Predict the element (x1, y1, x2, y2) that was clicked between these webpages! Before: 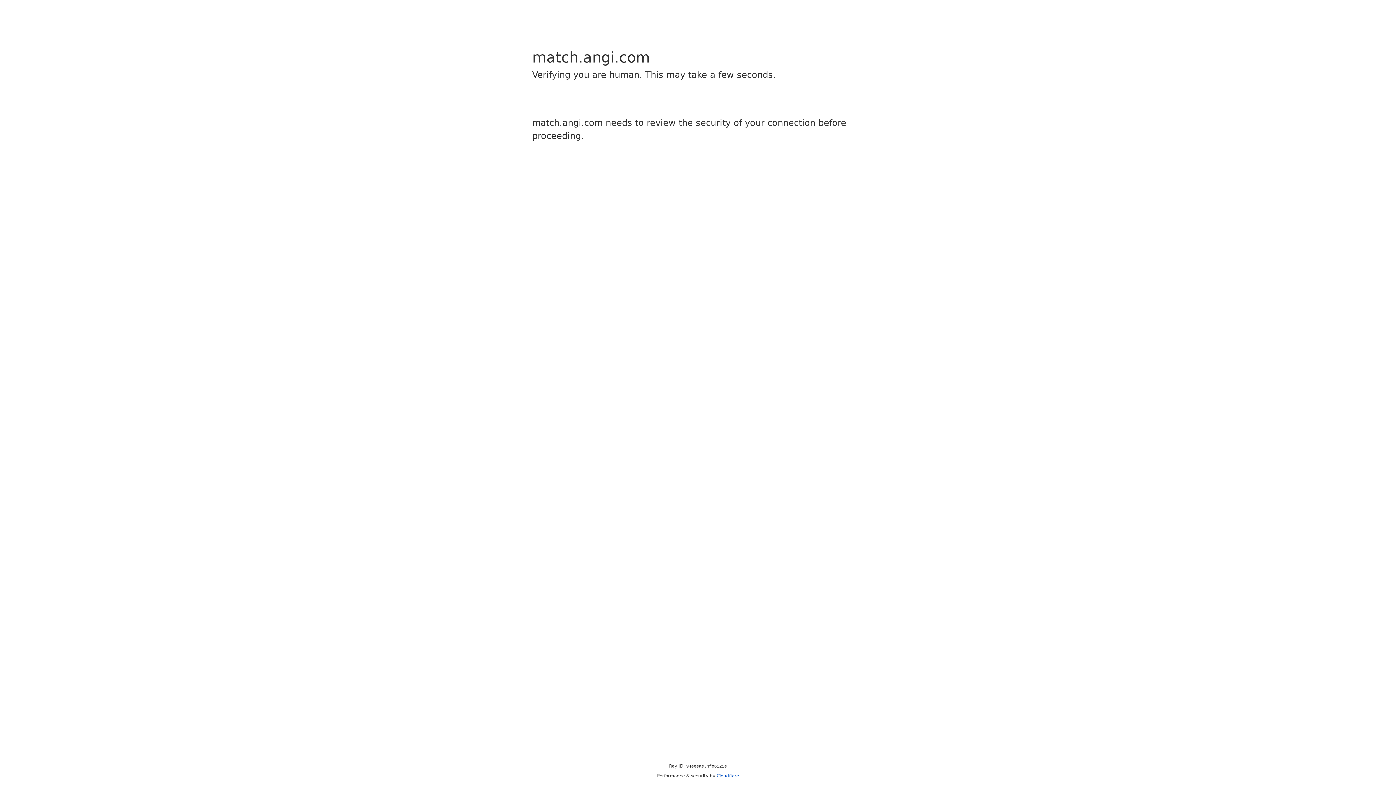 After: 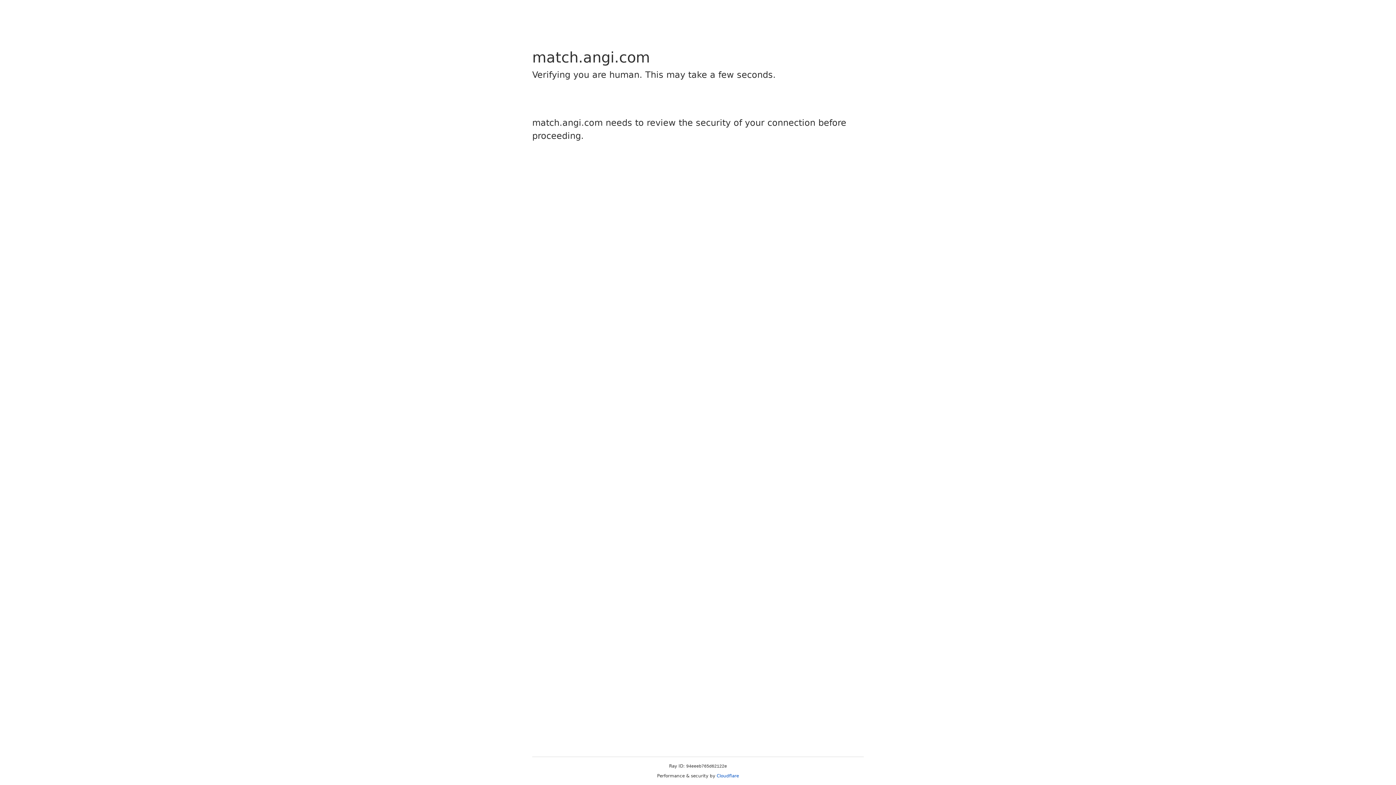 Action: bbox: (716, 773, 739, 778) label: Cloudflare